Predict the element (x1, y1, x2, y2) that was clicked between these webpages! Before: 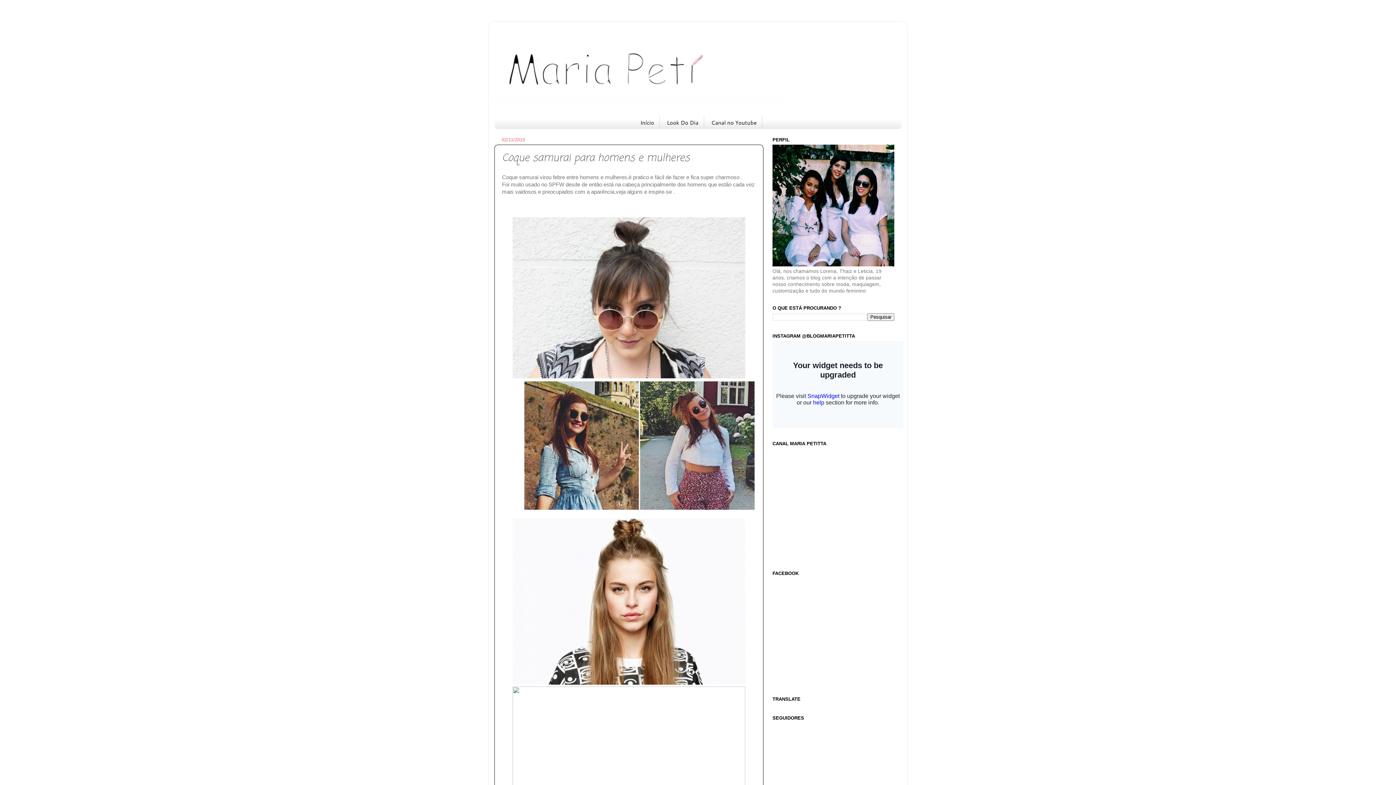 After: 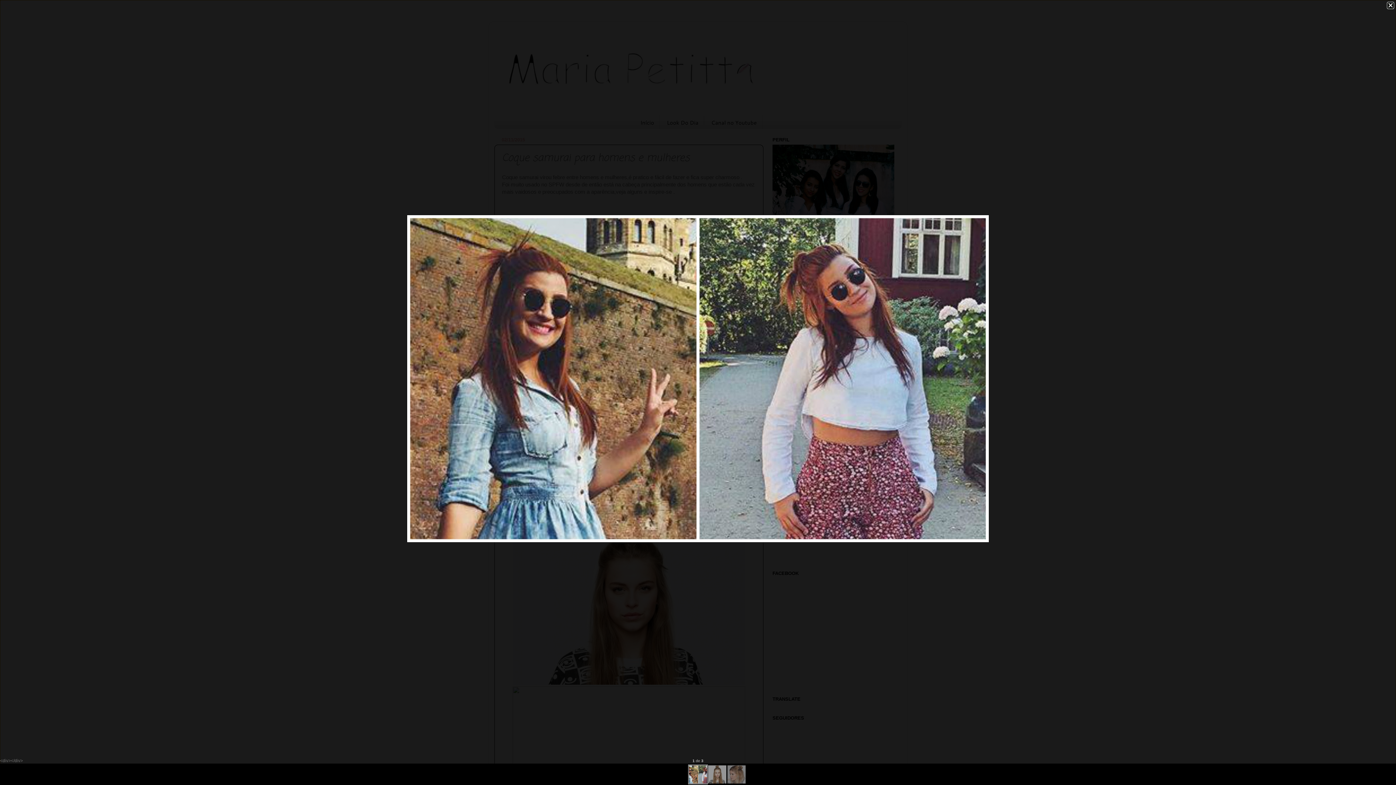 Action: bbox: (523, 380, 756, 513)